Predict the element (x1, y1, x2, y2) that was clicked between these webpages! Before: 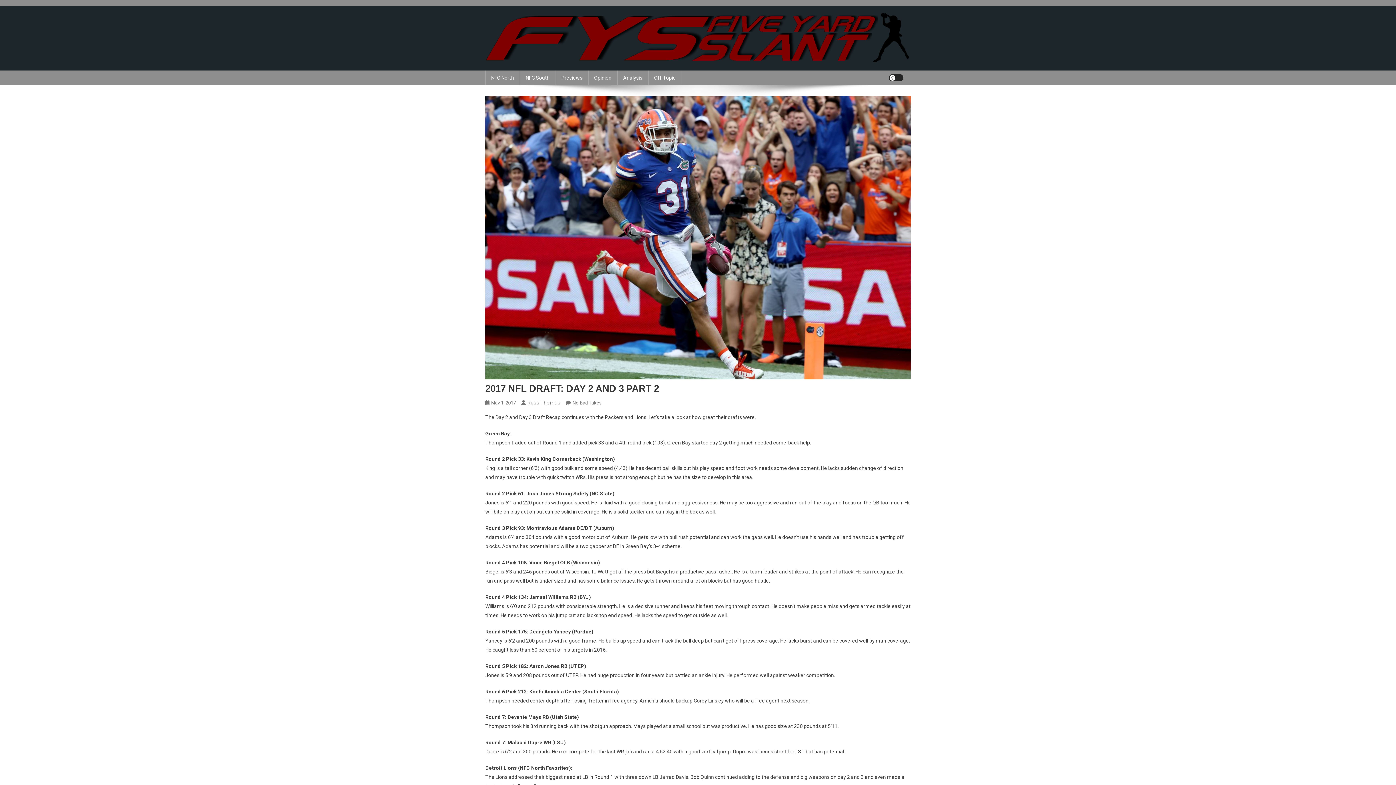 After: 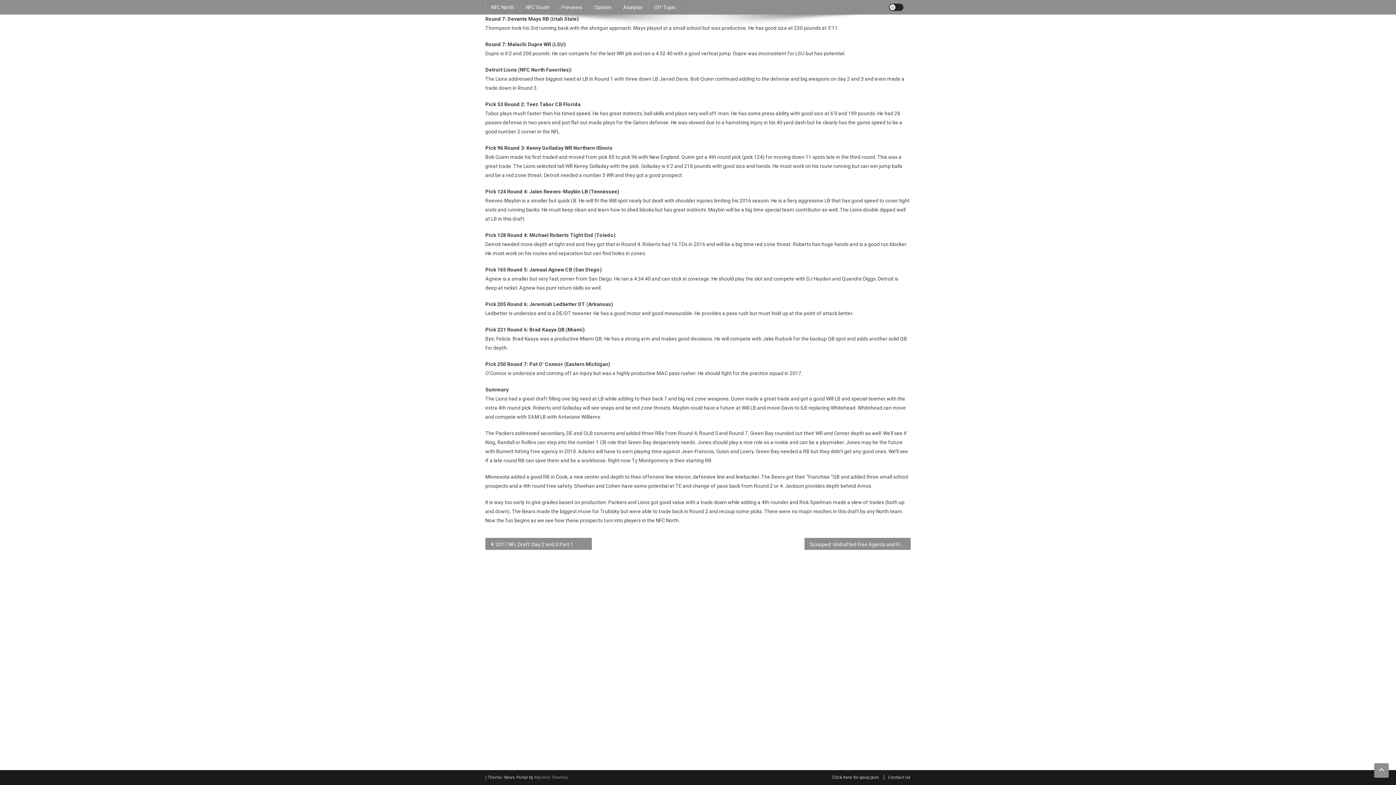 Action: bbox: (572, 400, 601, 405) label: No Bad Takes